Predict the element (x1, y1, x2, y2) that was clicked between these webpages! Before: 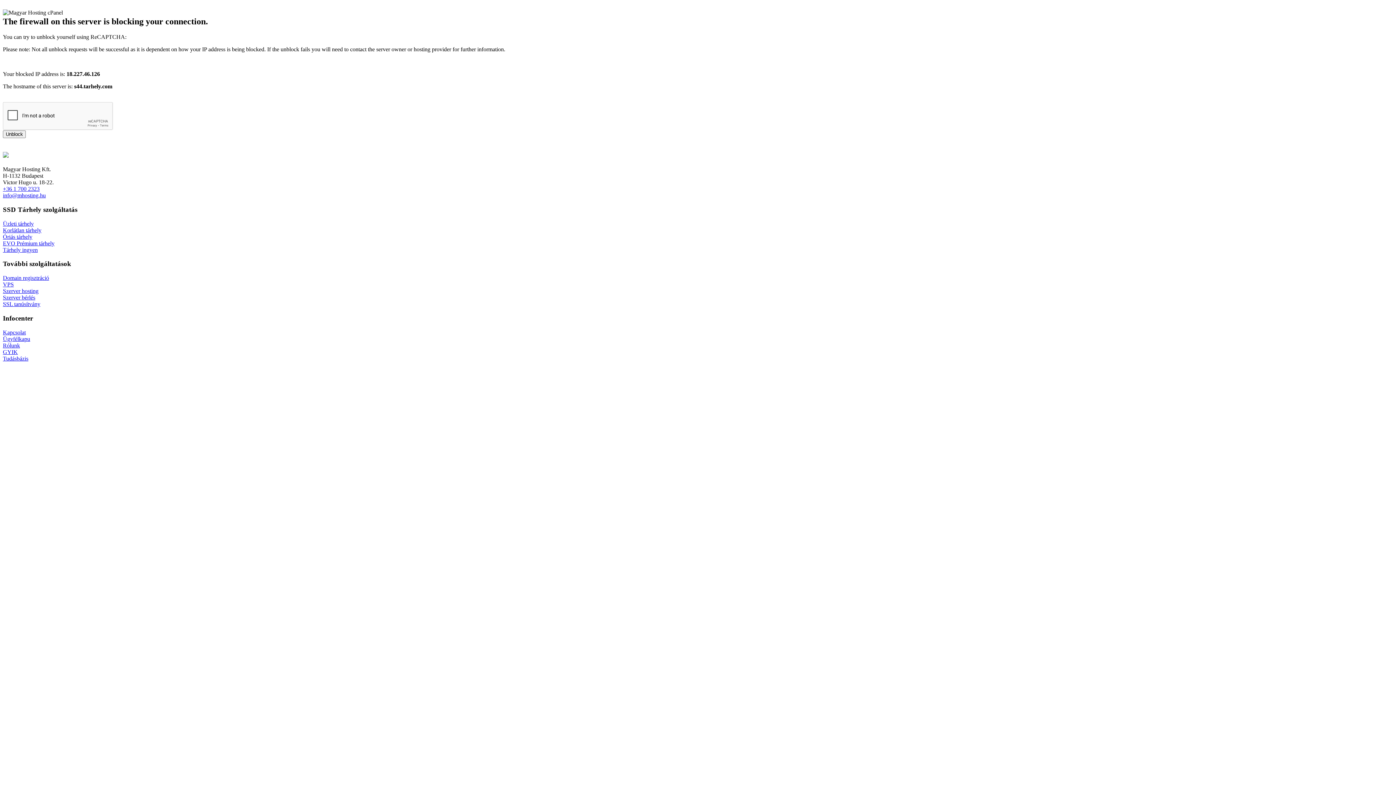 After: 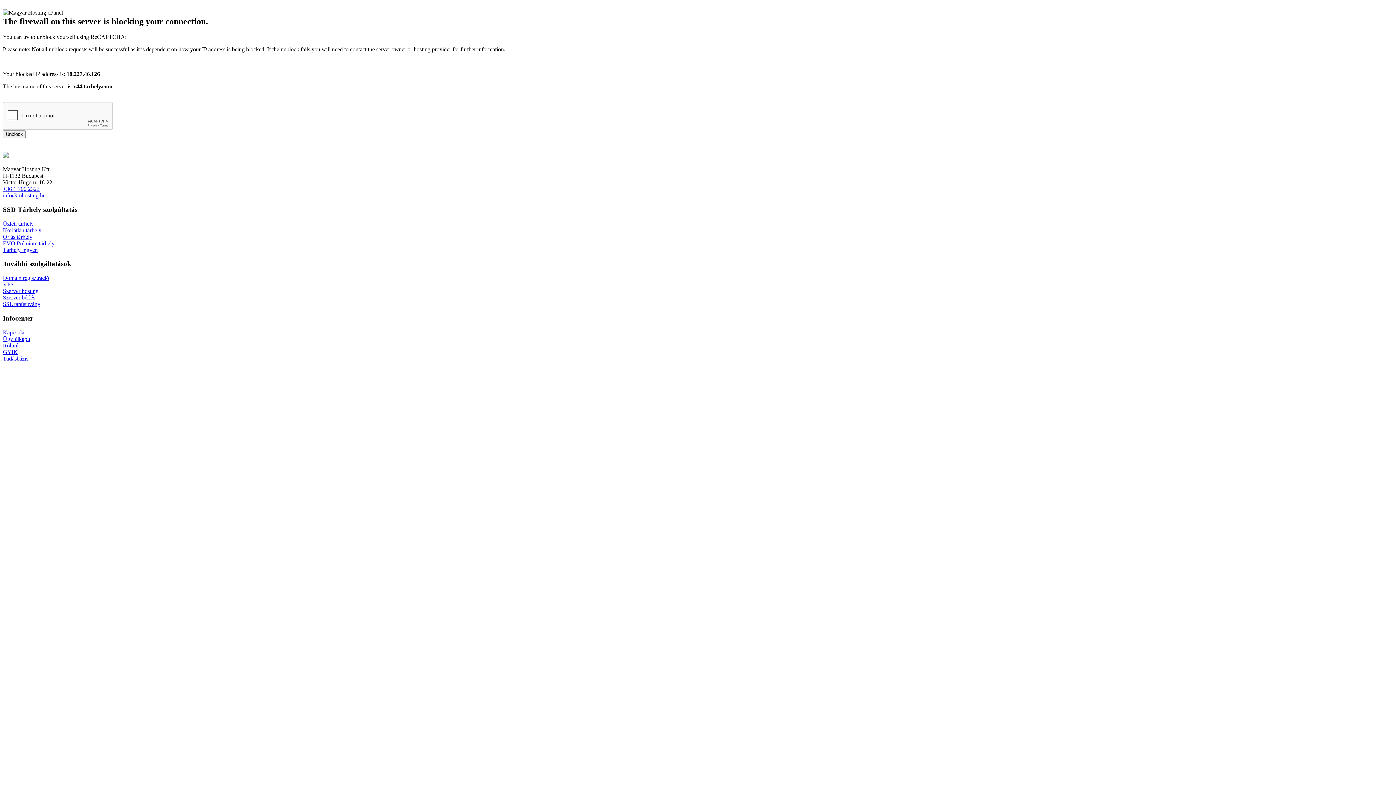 Action: bbox: (2, 185, 39, 192) label: +36 1 700 2323